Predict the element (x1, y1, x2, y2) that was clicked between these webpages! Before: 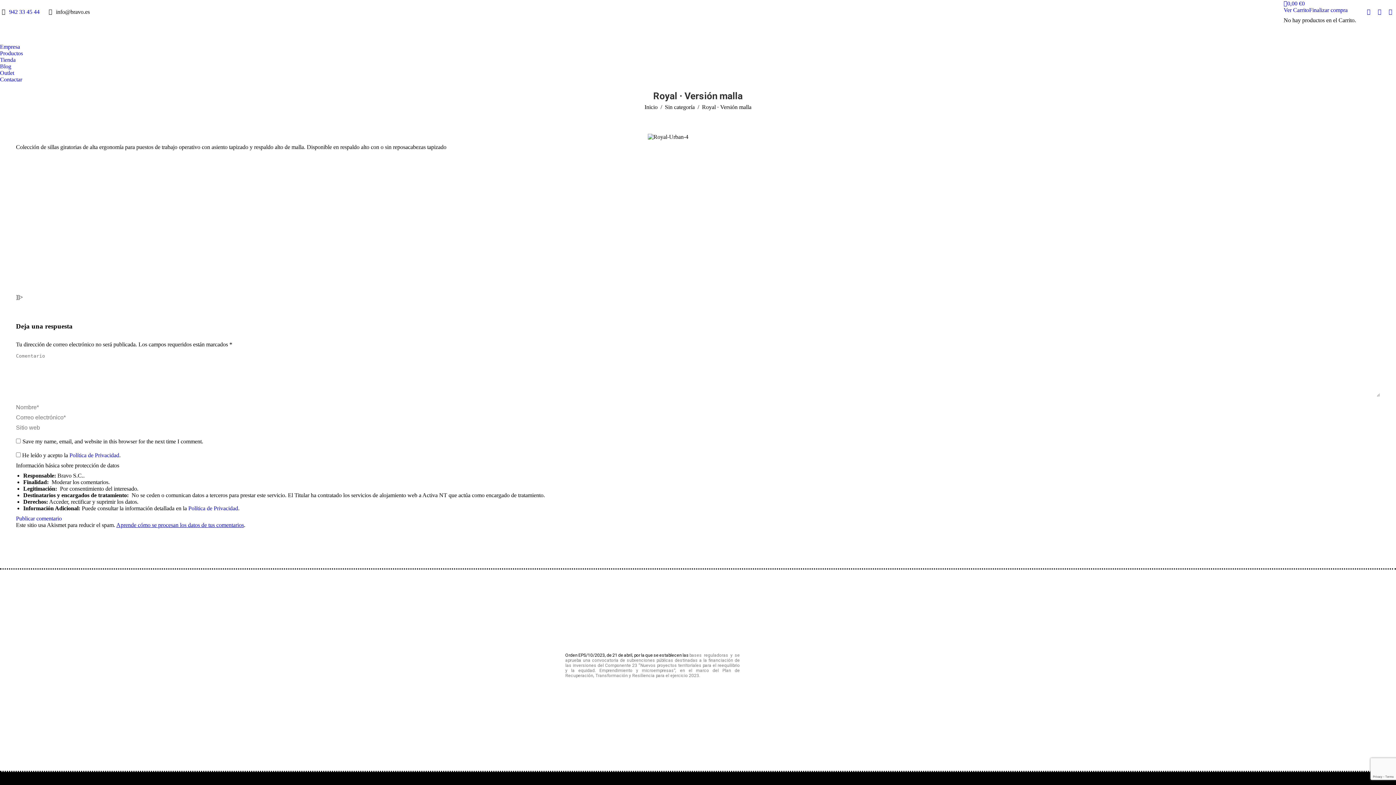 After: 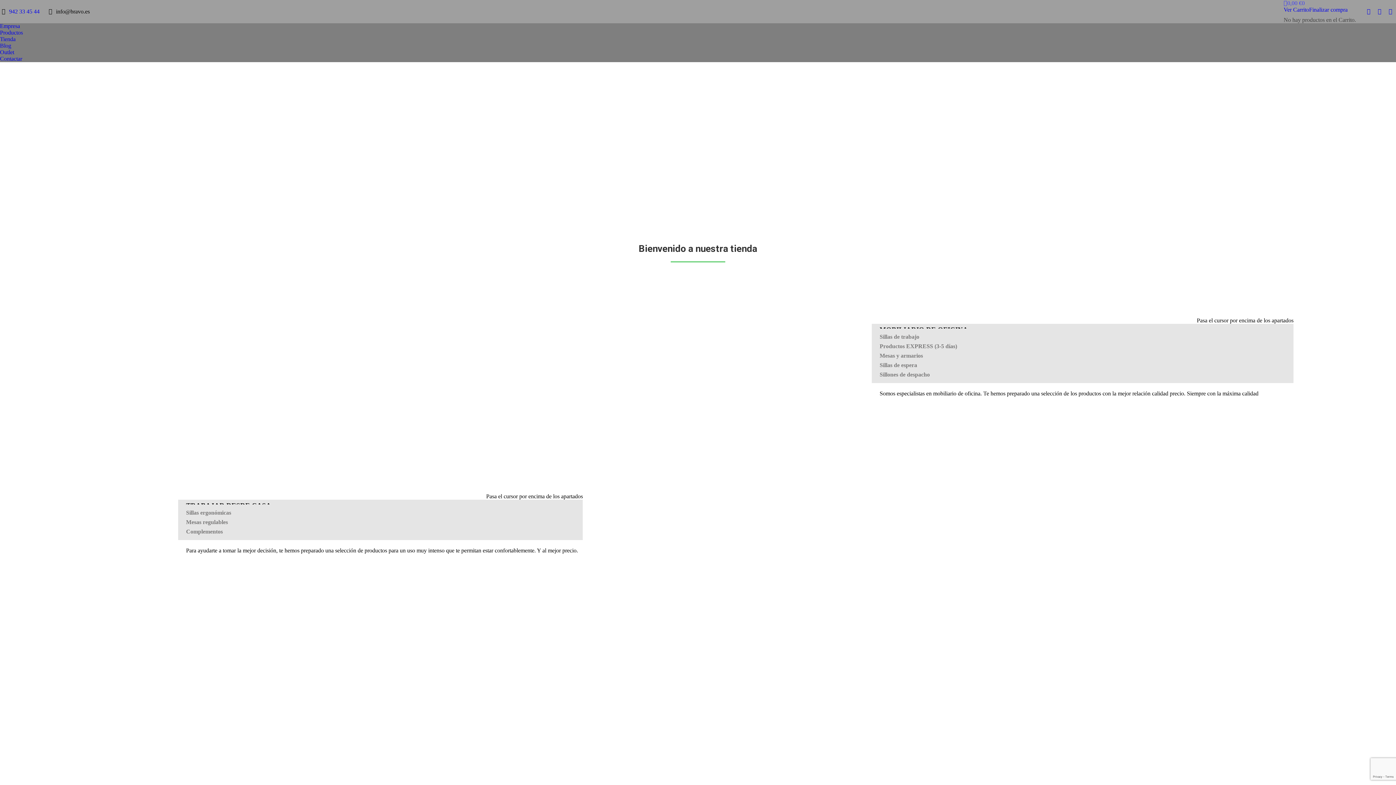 Action: bbox: (0, 56, 15, 63) label: Tienda